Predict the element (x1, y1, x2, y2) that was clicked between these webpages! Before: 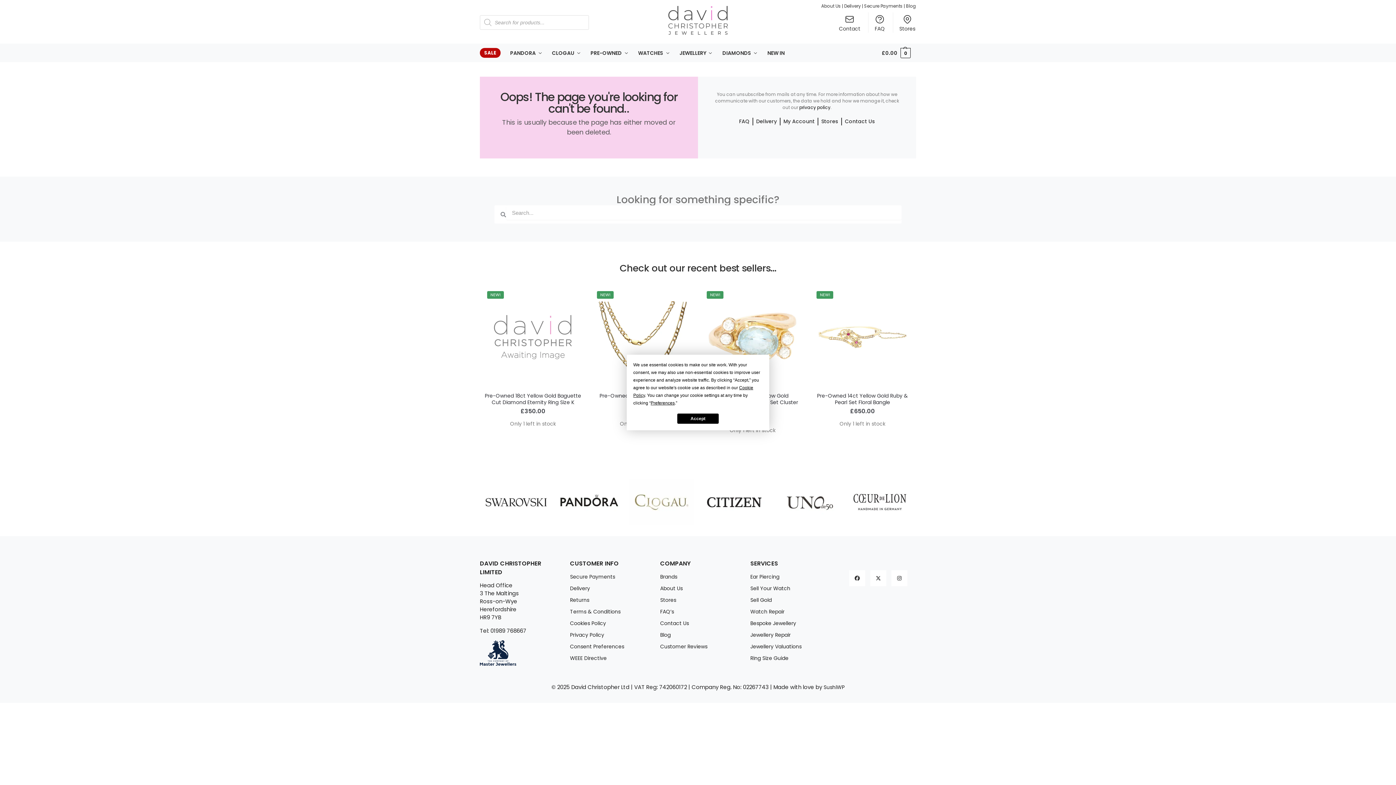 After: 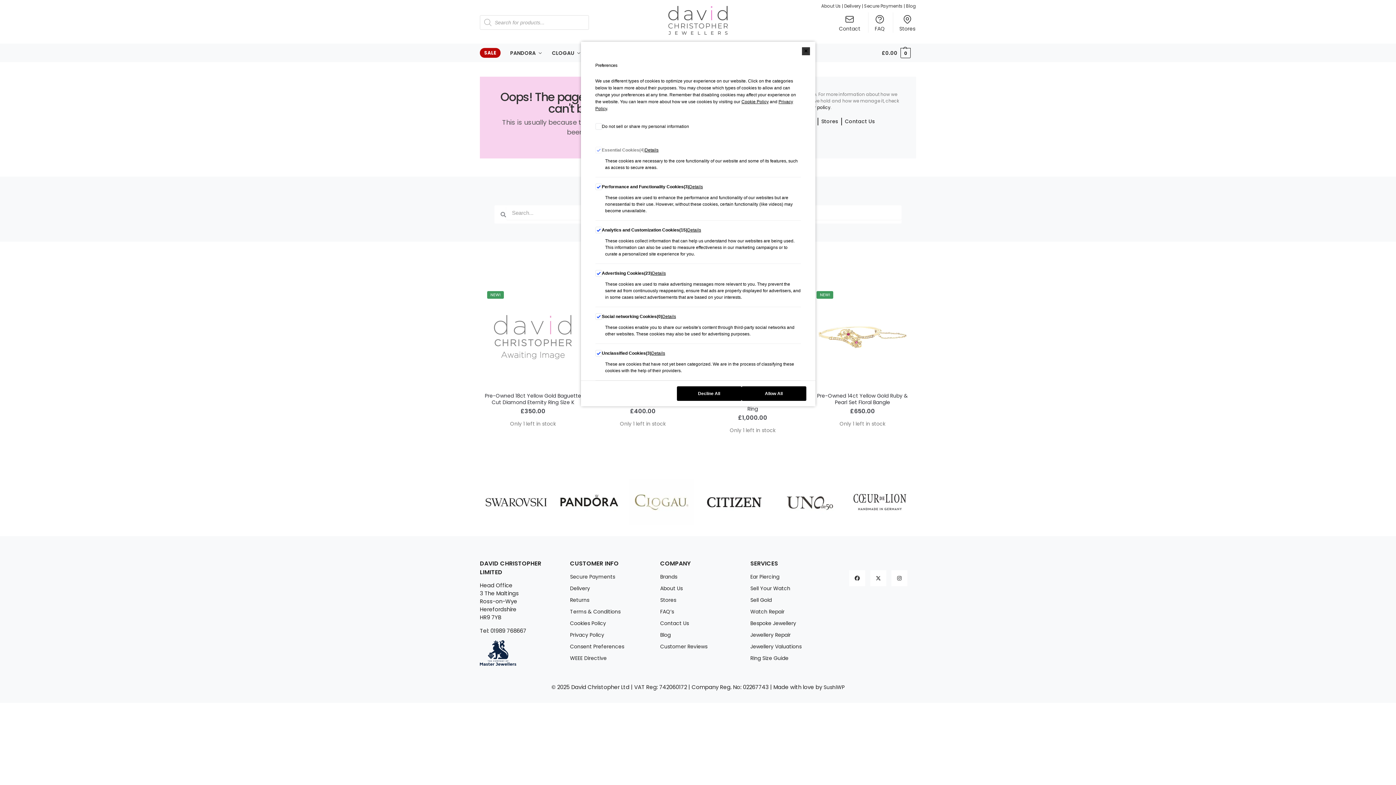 Action: label: Preferences bbox: (650, 400, 674, 405)